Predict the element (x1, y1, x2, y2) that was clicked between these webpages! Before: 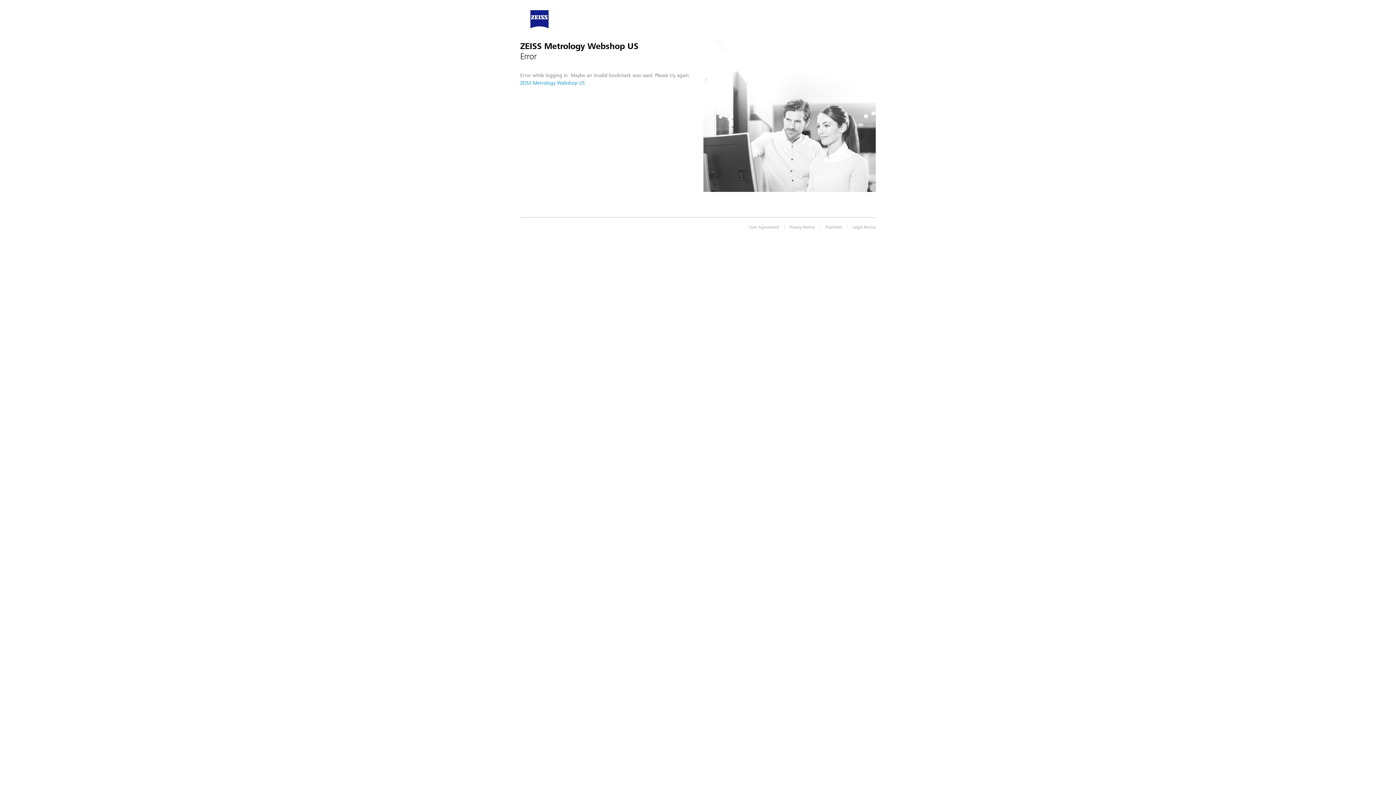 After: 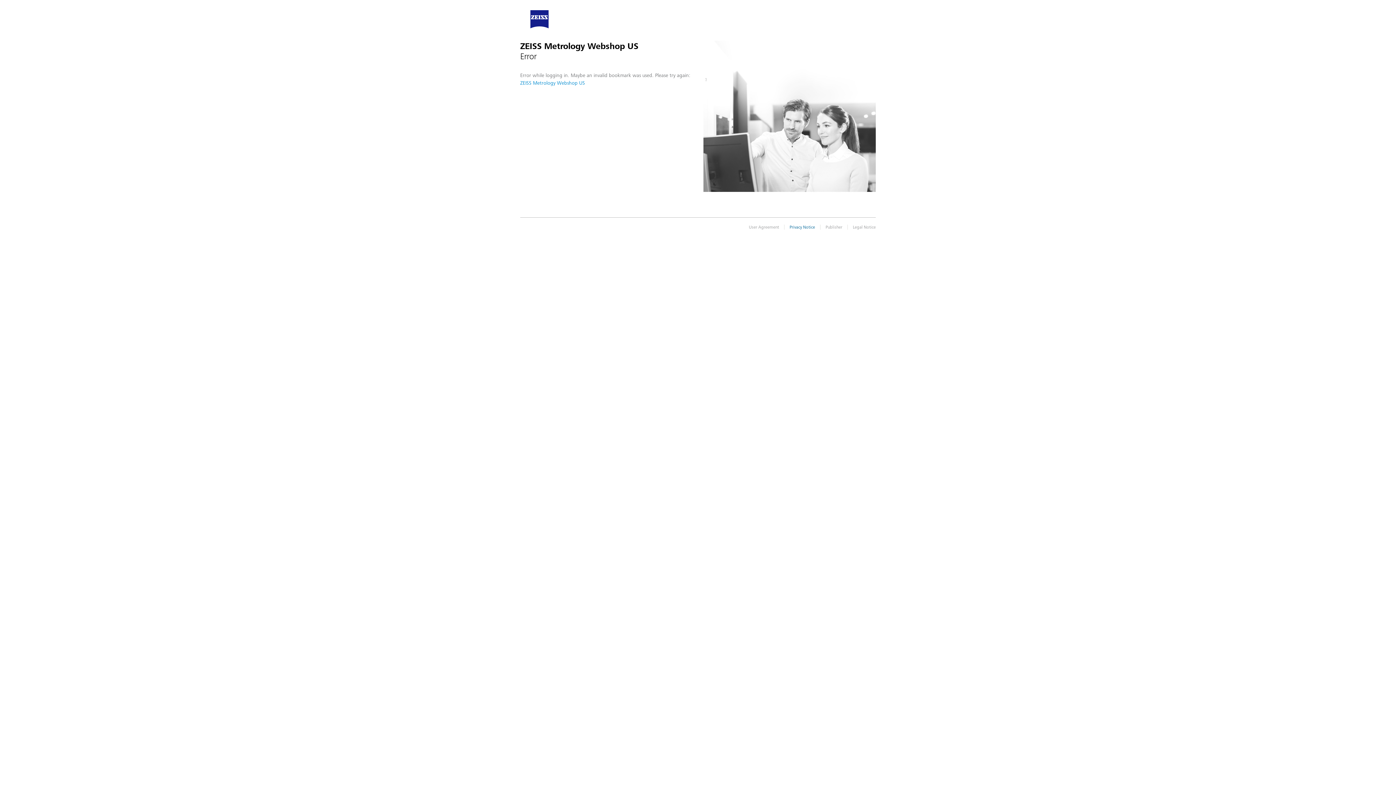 Action: label: Privacy Notice bbox: (789, 224, 815, 230)